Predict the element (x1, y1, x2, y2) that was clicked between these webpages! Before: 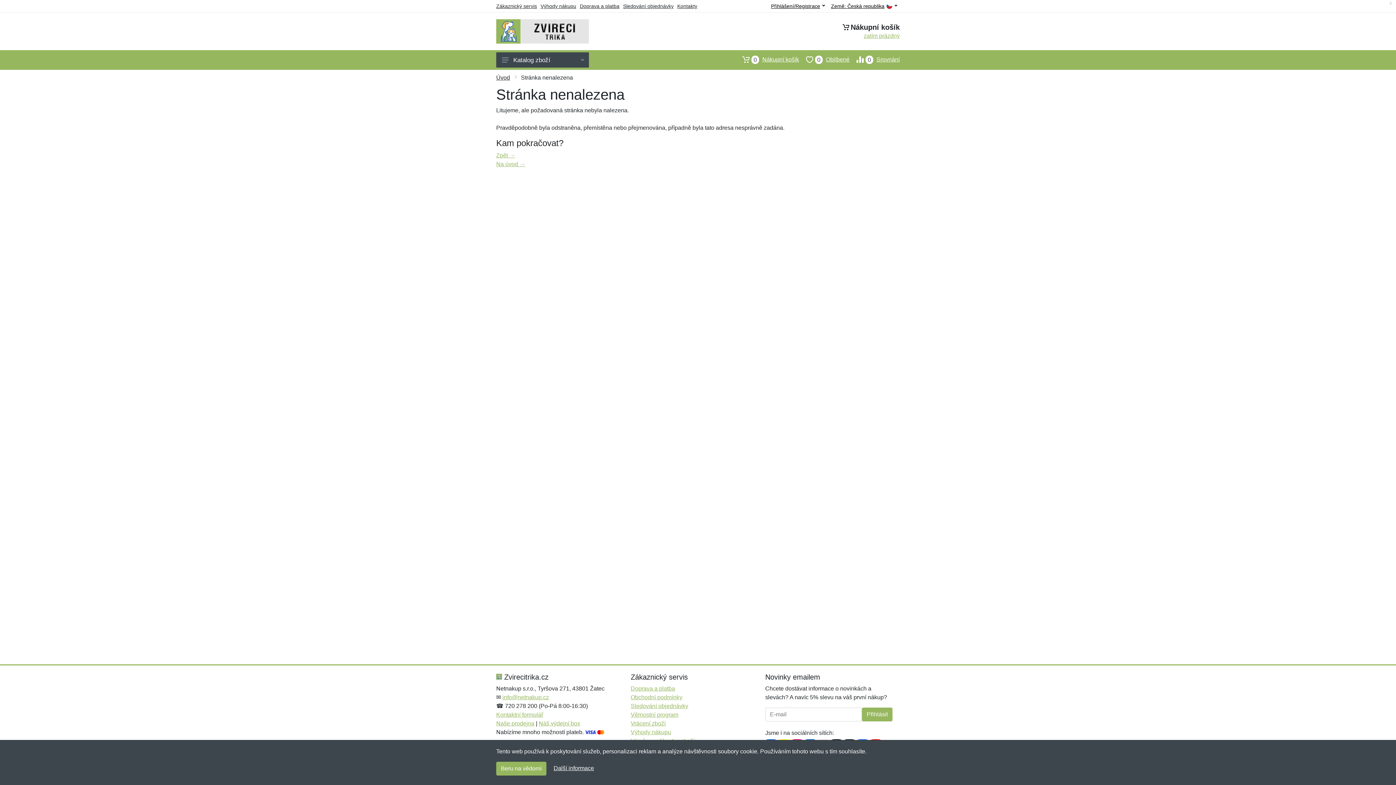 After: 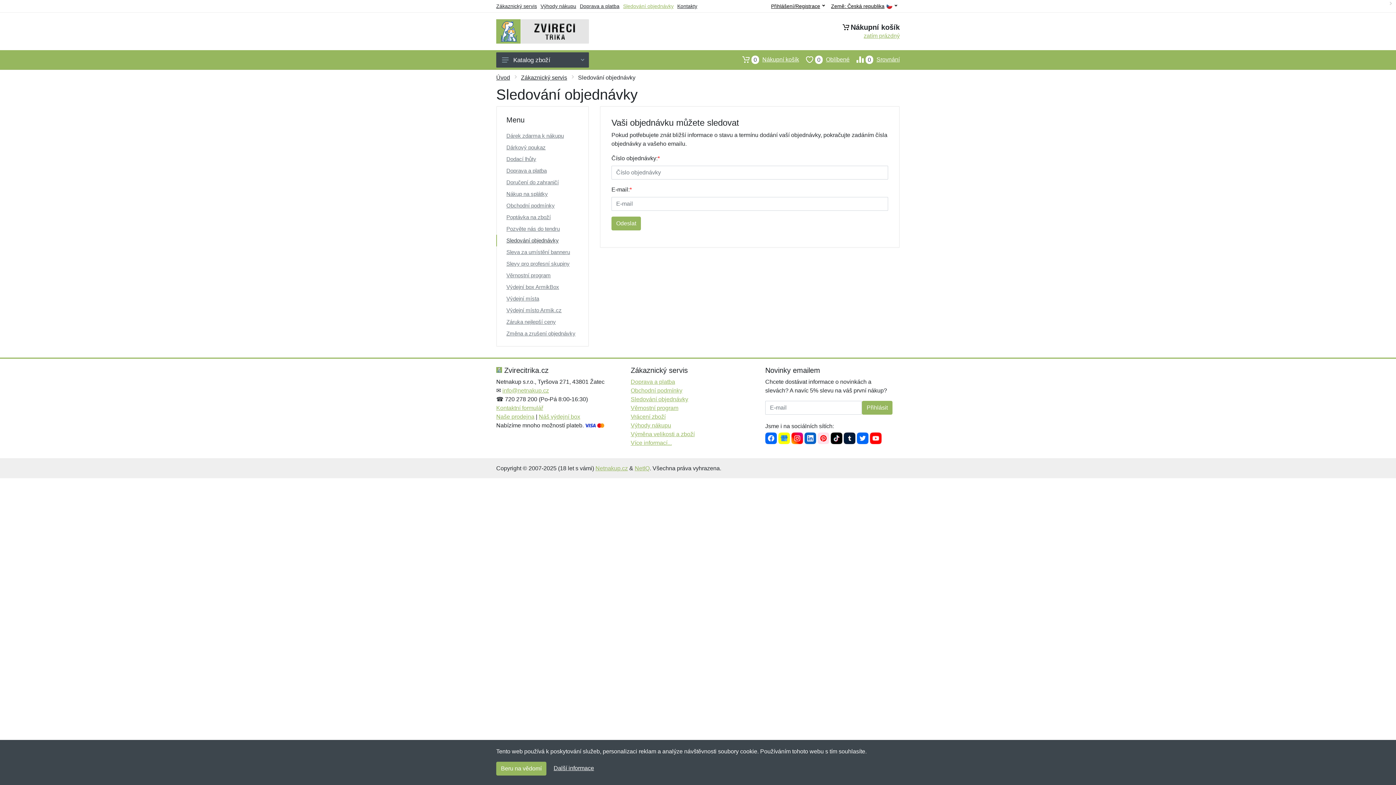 Action: bbox: (630, 703, 688, 709) label: Sledování objednávky